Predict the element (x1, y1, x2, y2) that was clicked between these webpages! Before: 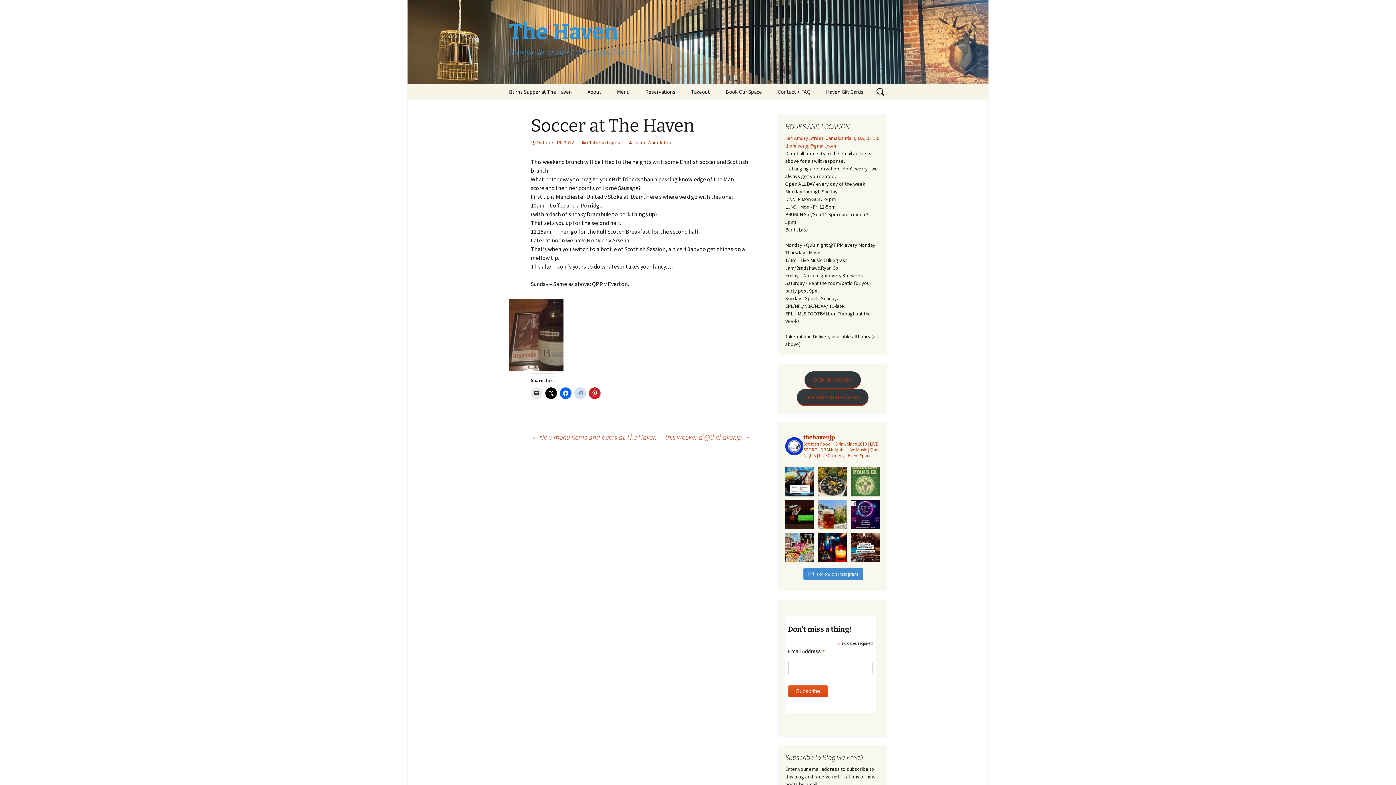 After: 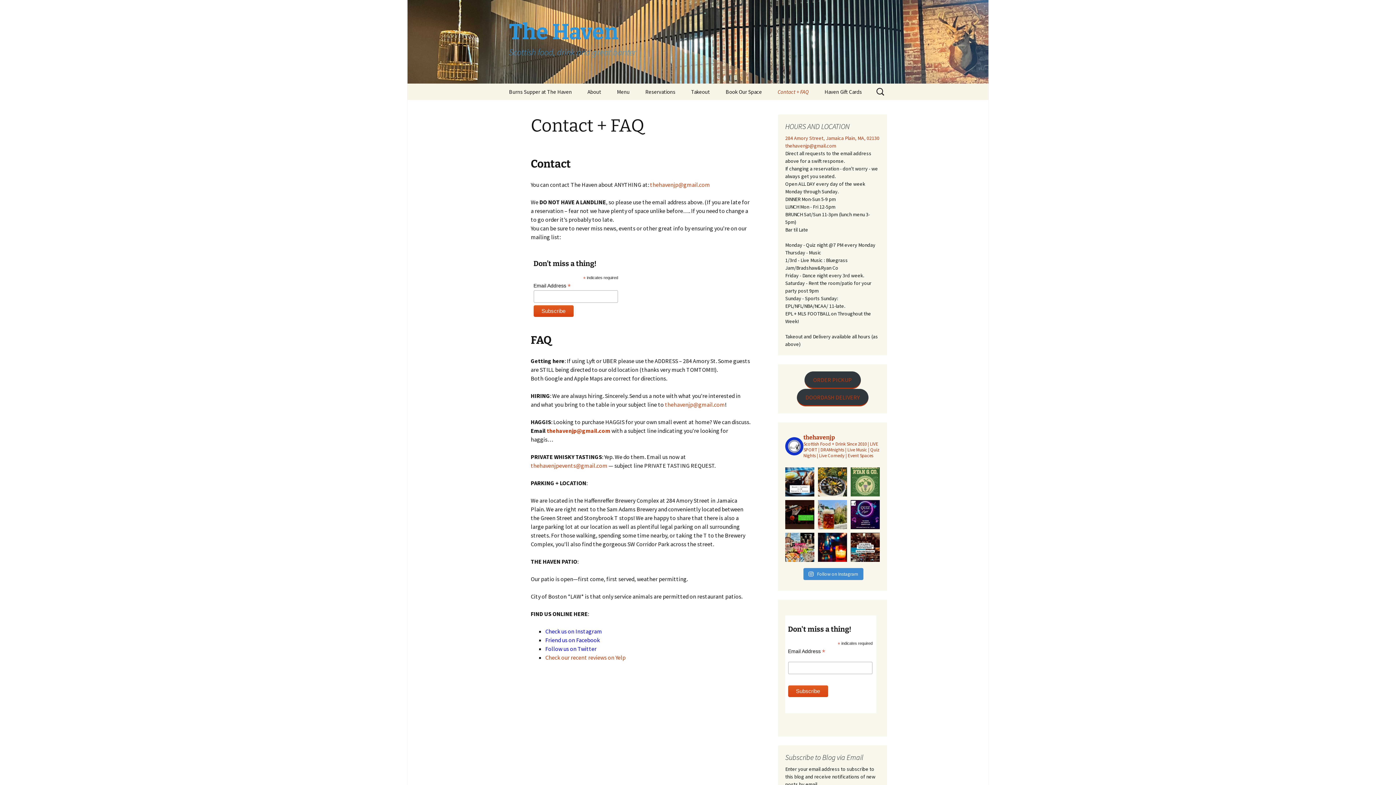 Action: bbox: (770, 83, 817, 100) label: Contact + FAQ